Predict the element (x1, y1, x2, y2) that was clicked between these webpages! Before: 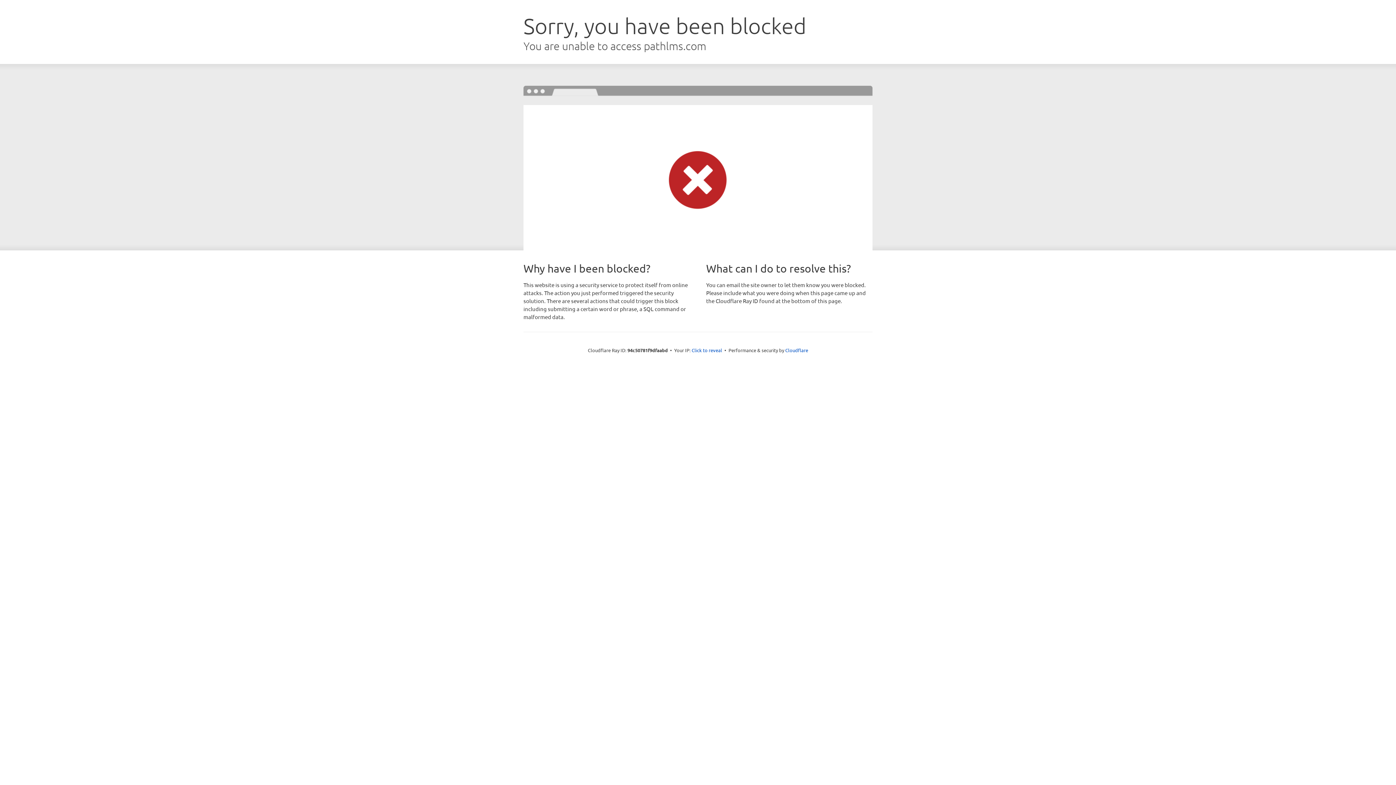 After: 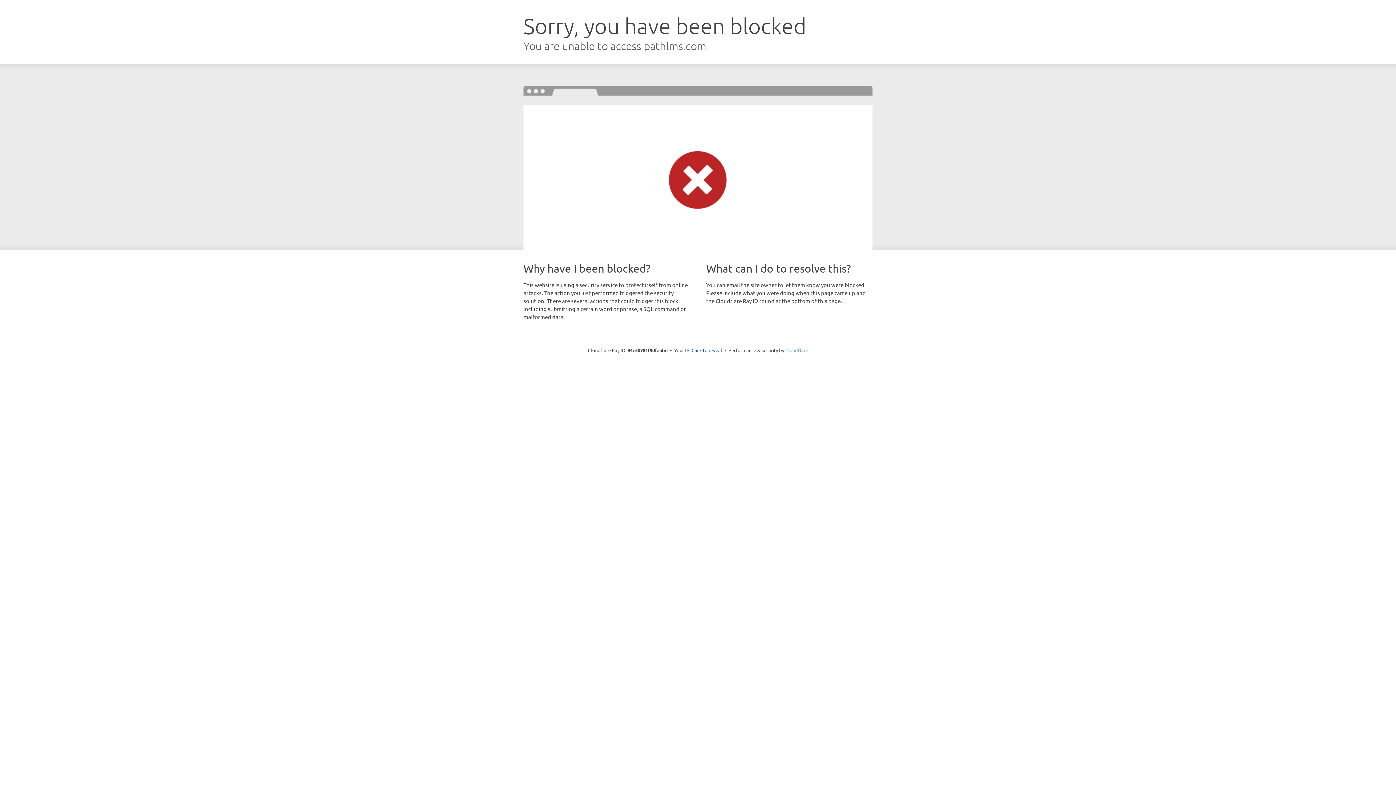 Action: bbox: (785, 347, 808, 353) label: Cloudflare